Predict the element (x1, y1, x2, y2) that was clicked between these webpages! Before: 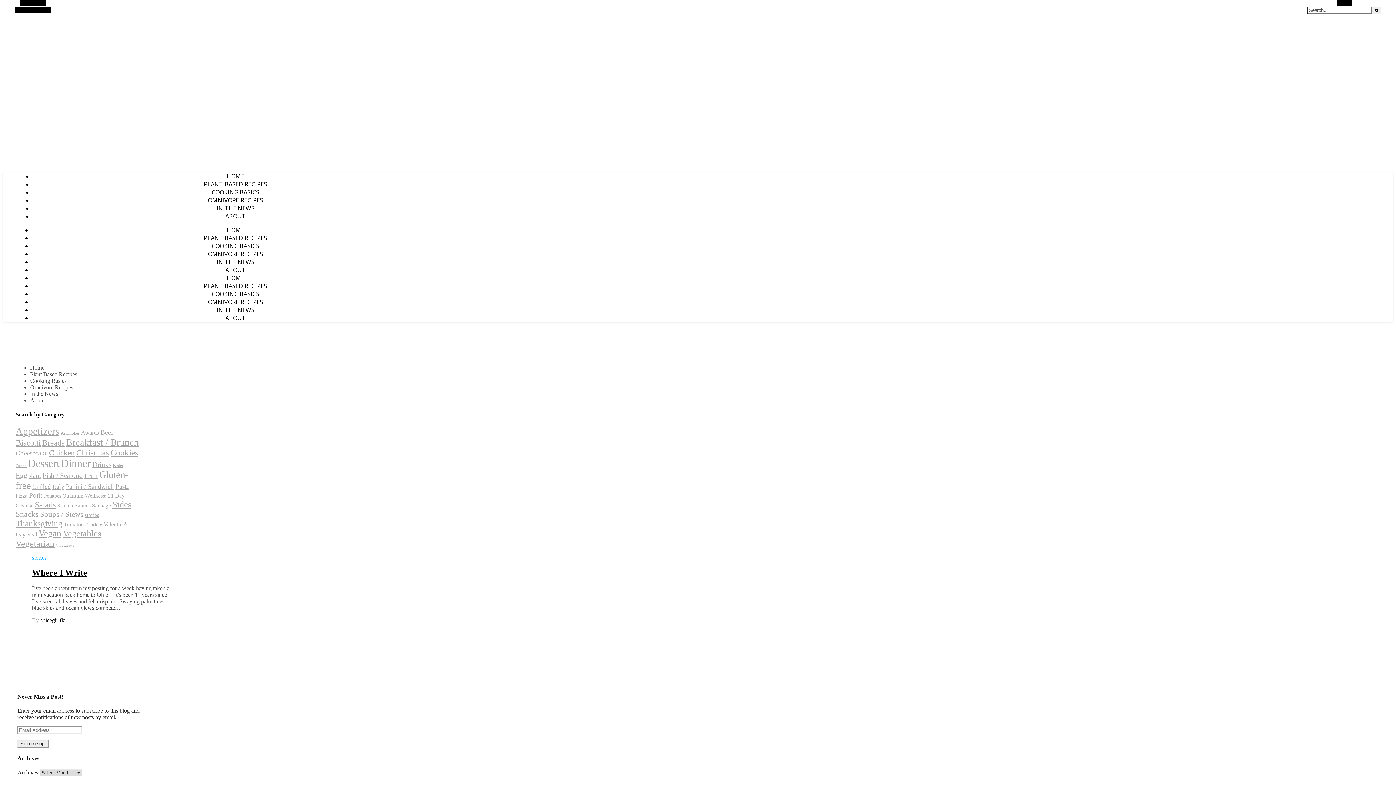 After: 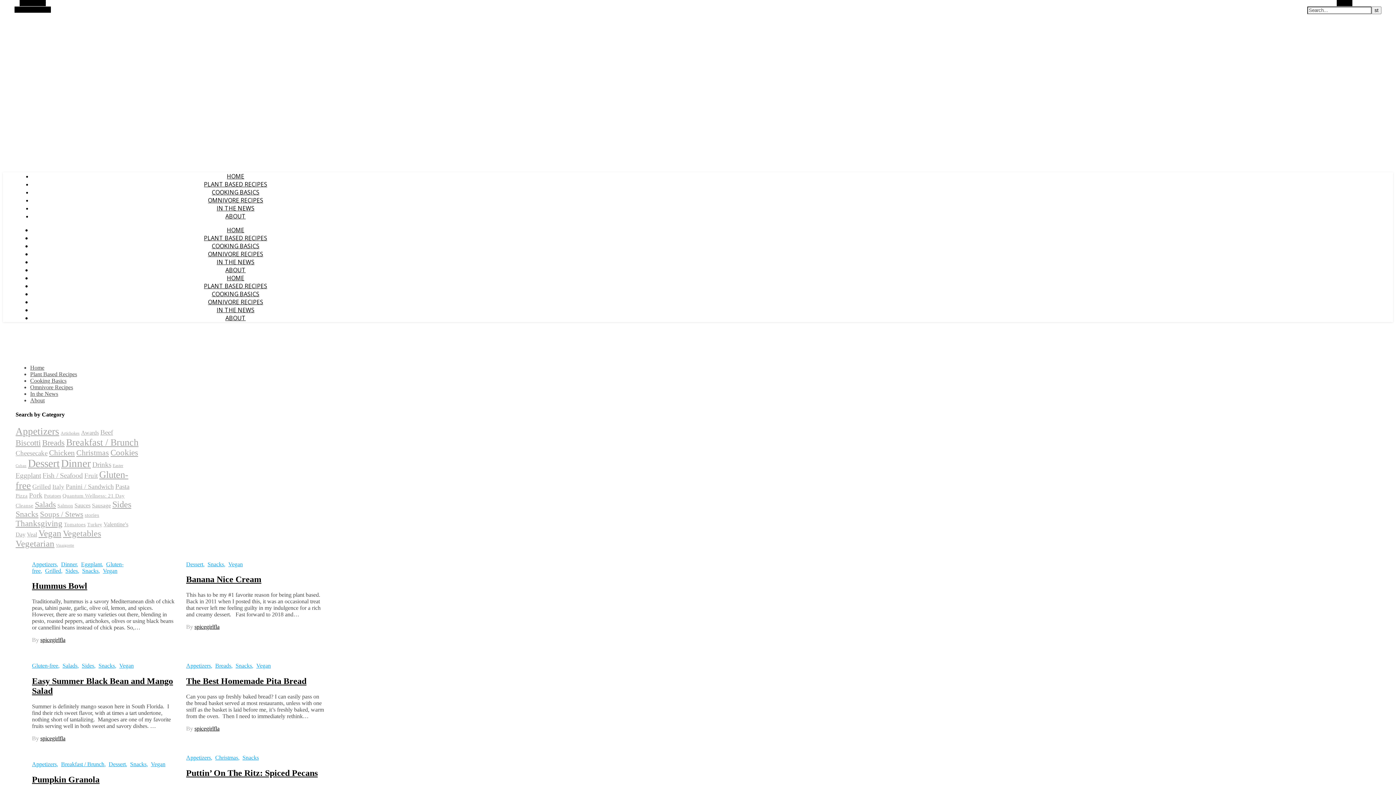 Action: label: Snacks (22 items) bbox: (15, 509, 38, 518)